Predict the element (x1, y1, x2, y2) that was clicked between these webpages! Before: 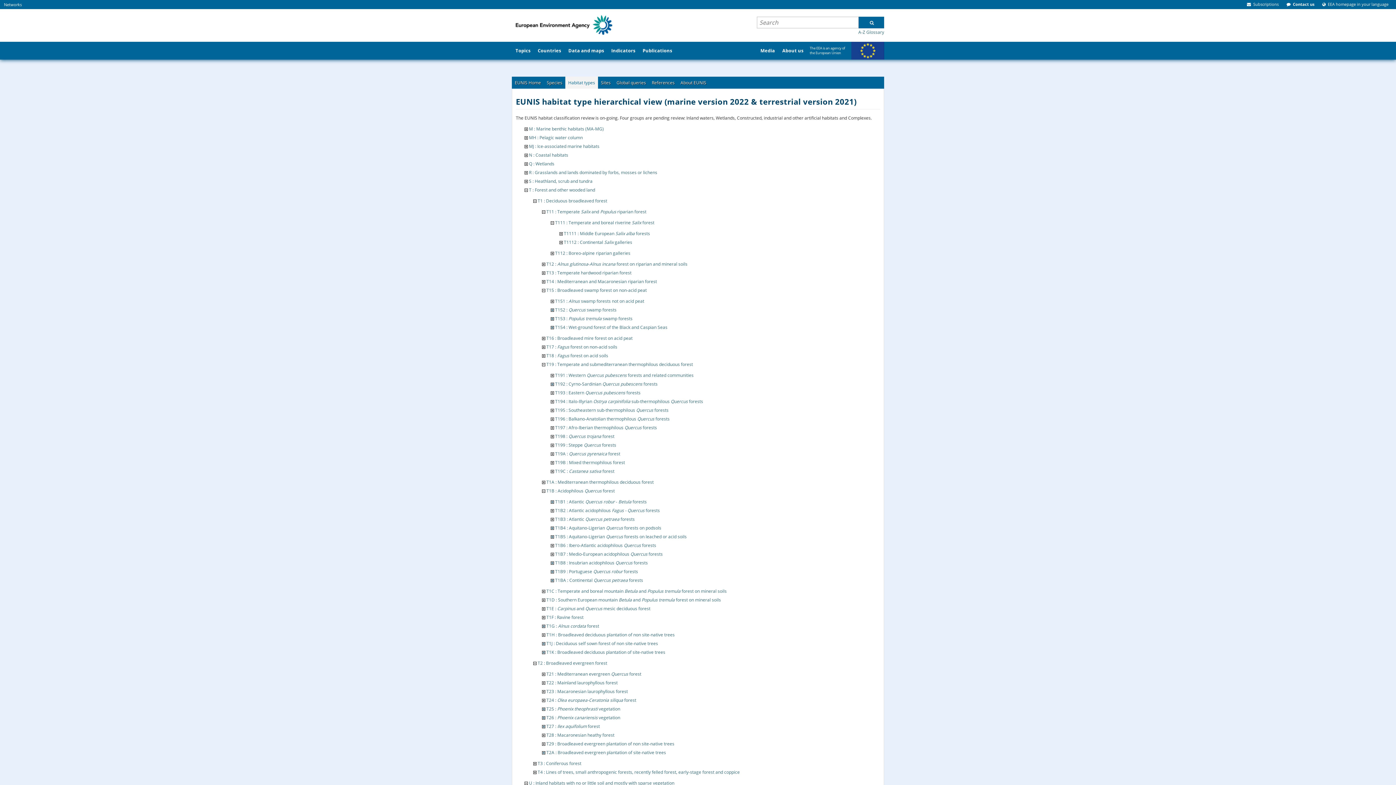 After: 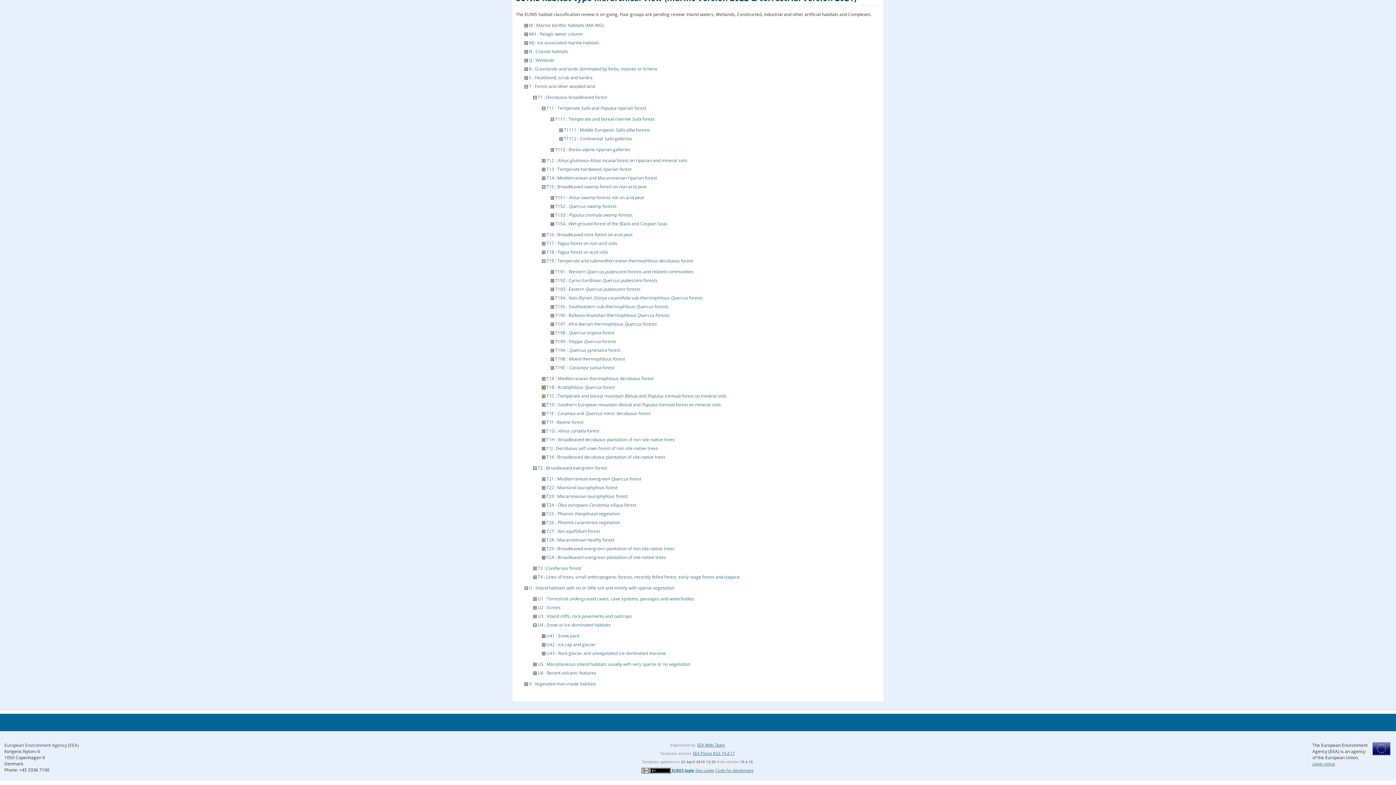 Action: bbox: (542, 487, 545, 494)